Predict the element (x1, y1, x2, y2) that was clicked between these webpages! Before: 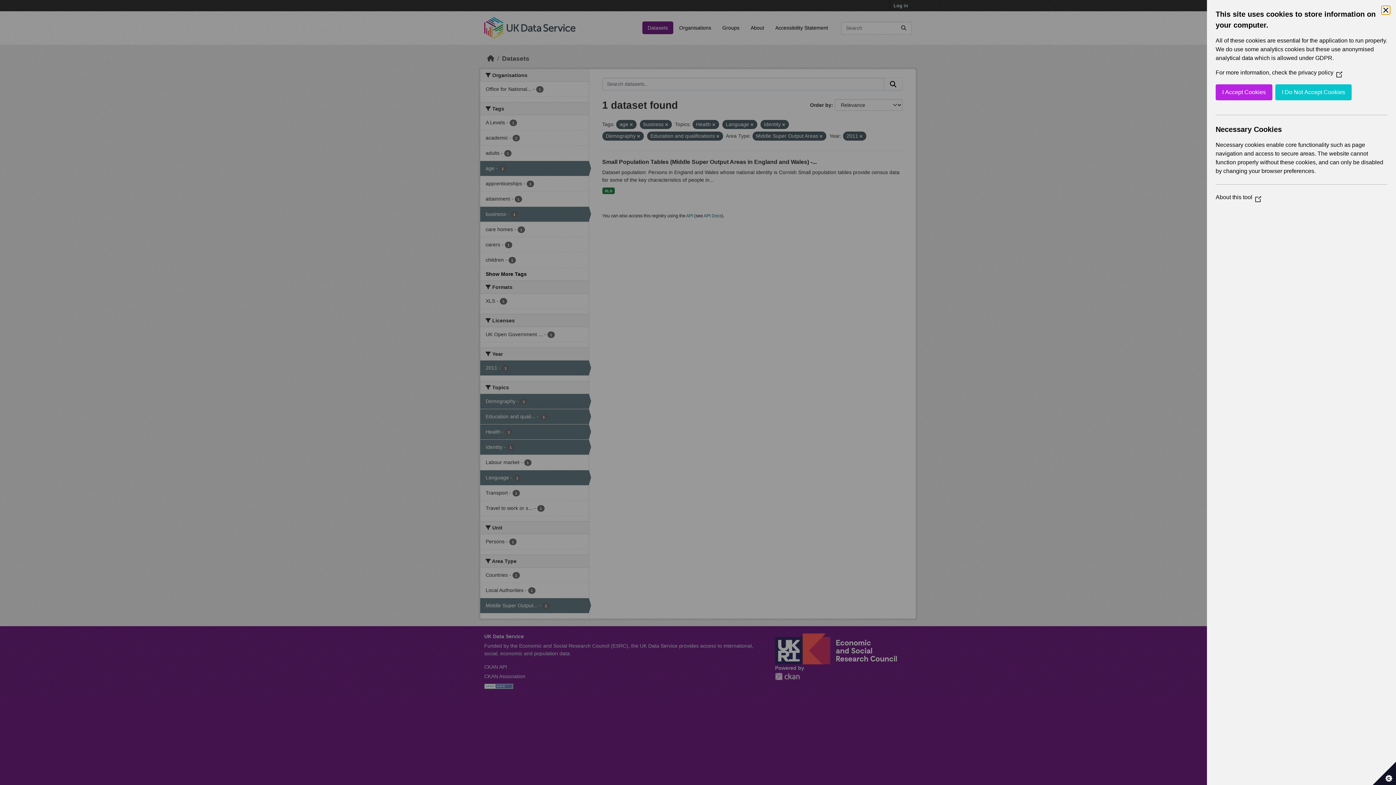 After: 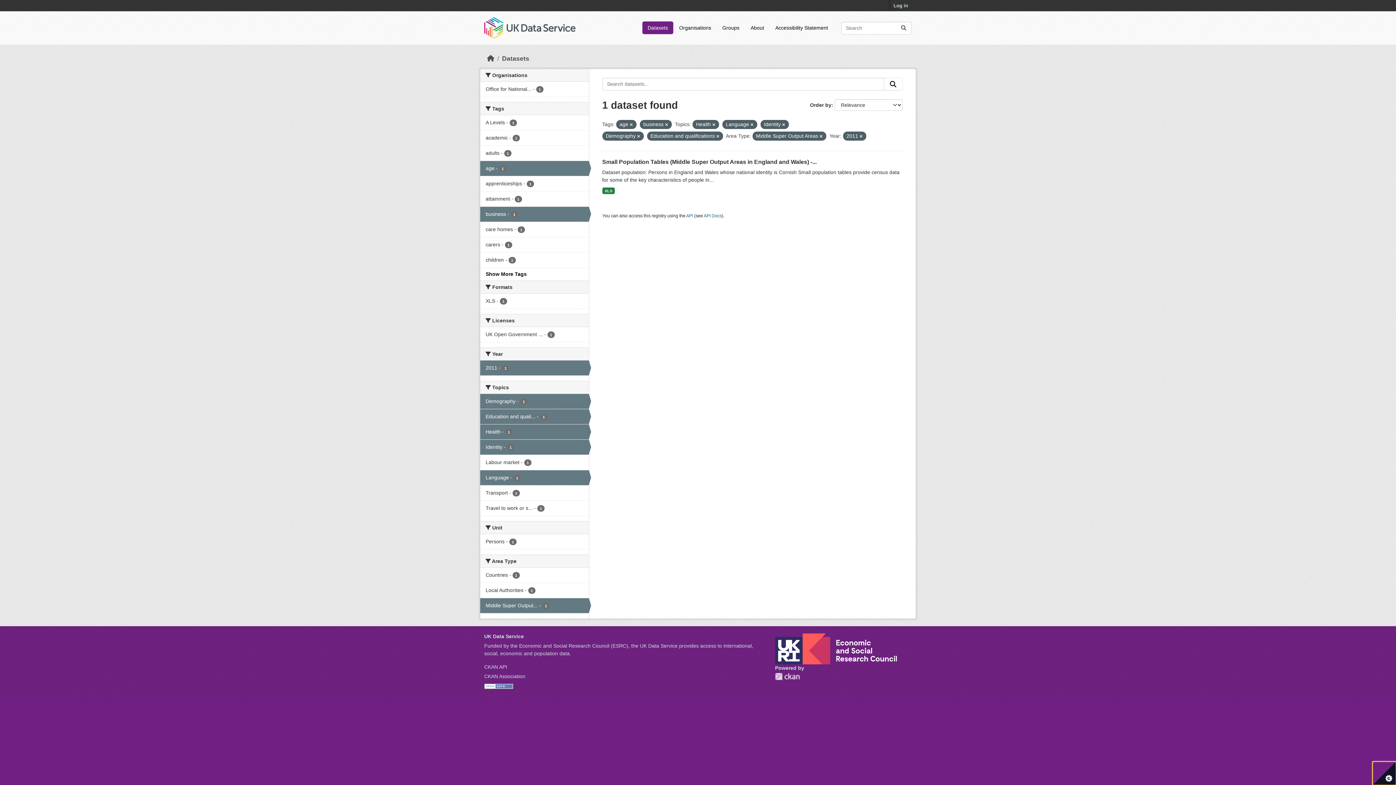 Action: label: I Accept Cookies bbox: (1216, 84, 1272, 100)